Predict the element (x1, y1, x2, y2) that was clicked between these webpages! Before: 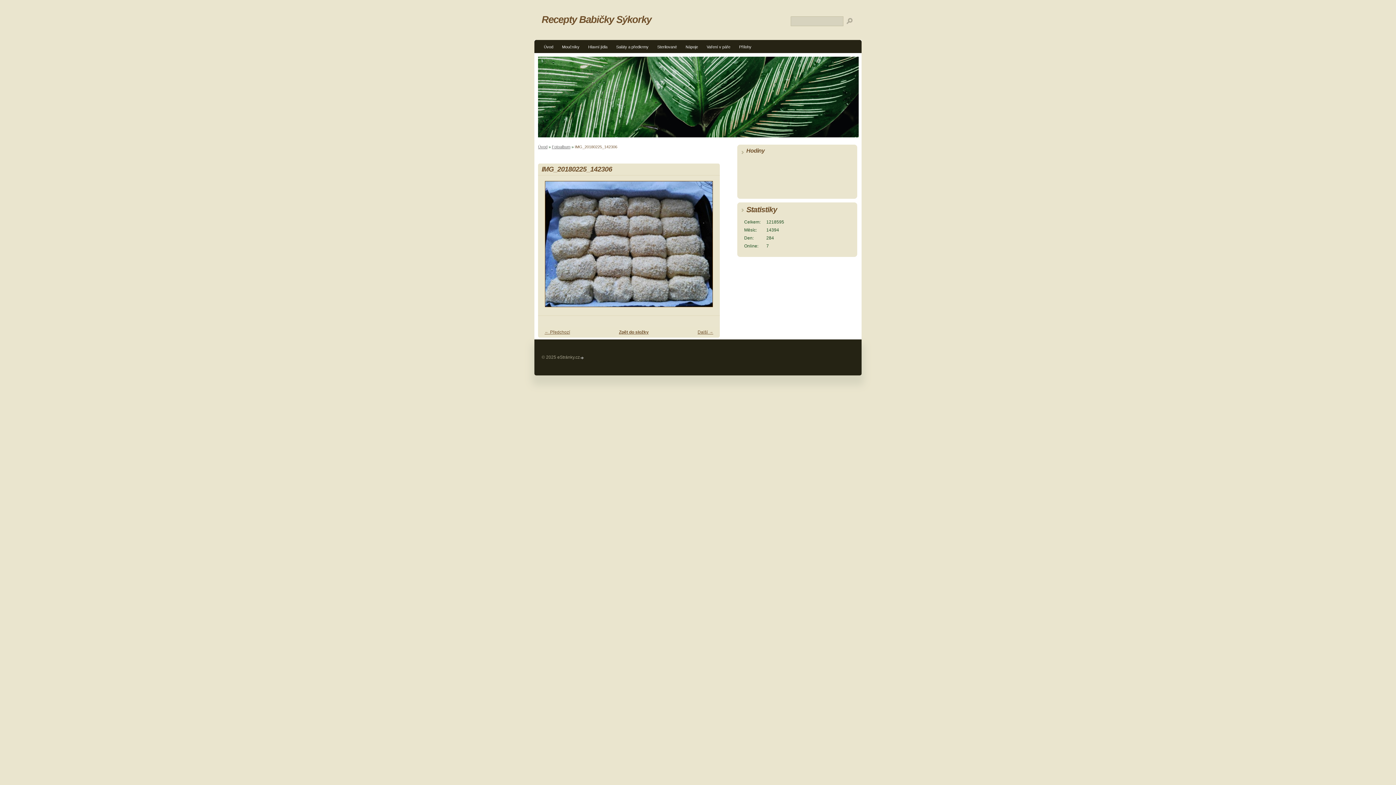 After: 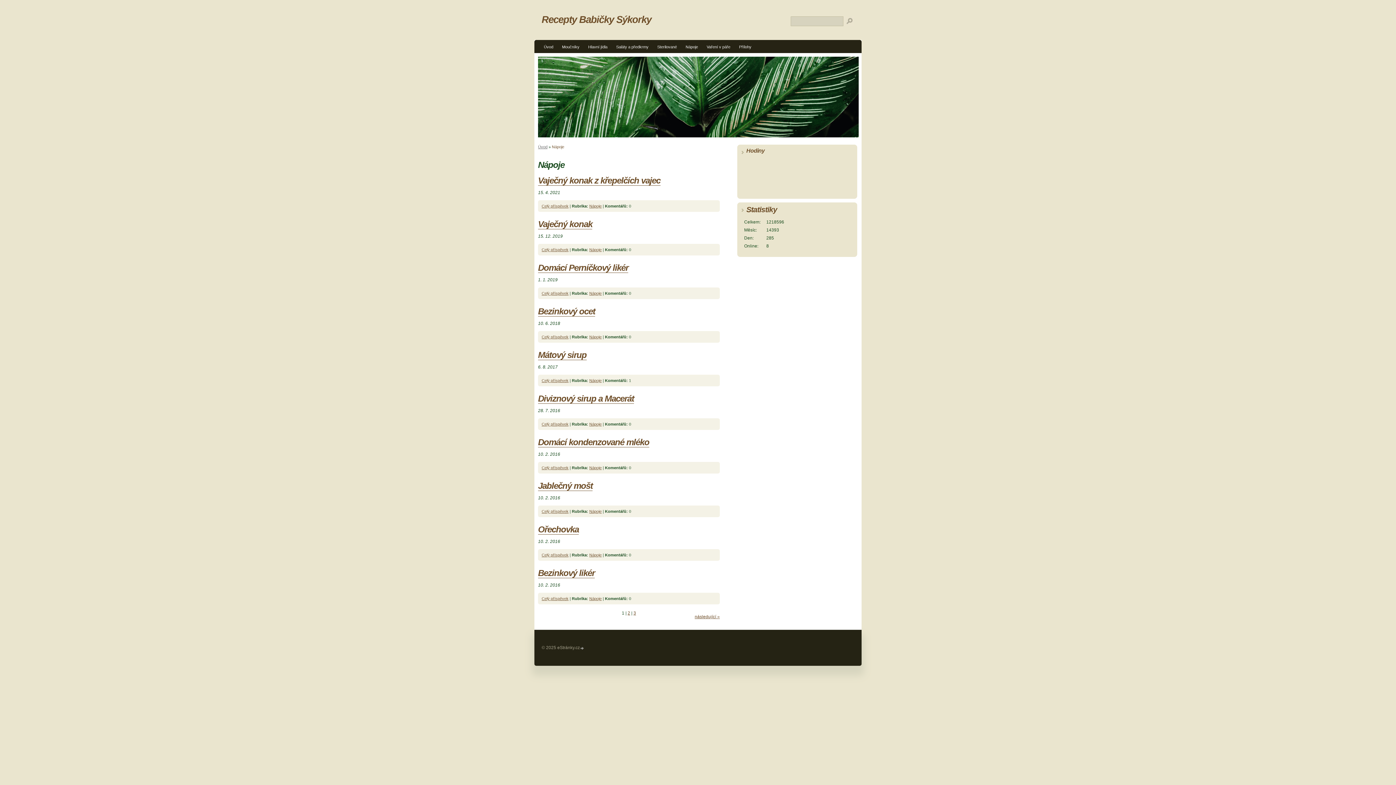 Action: label: Nápoje bbox: (681, 42, 702, 53)